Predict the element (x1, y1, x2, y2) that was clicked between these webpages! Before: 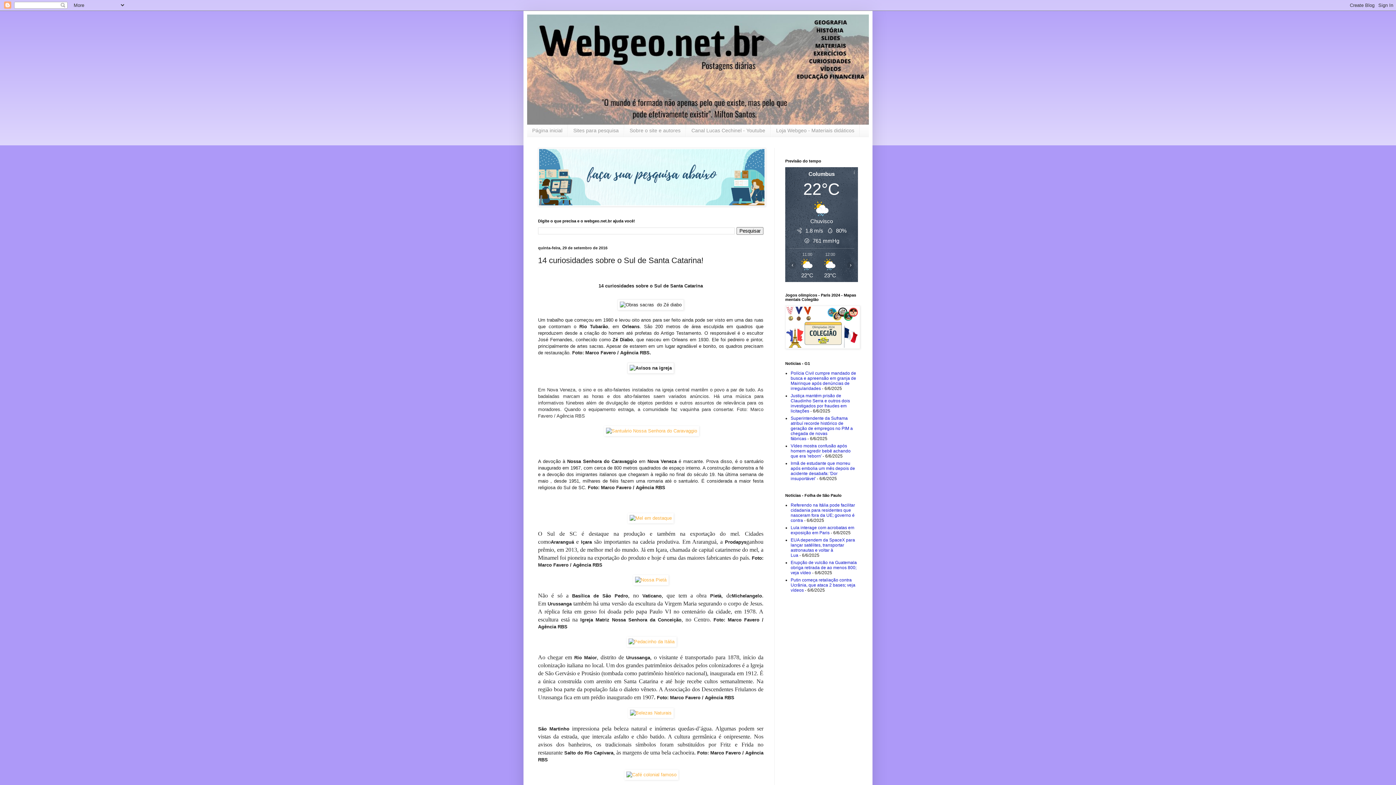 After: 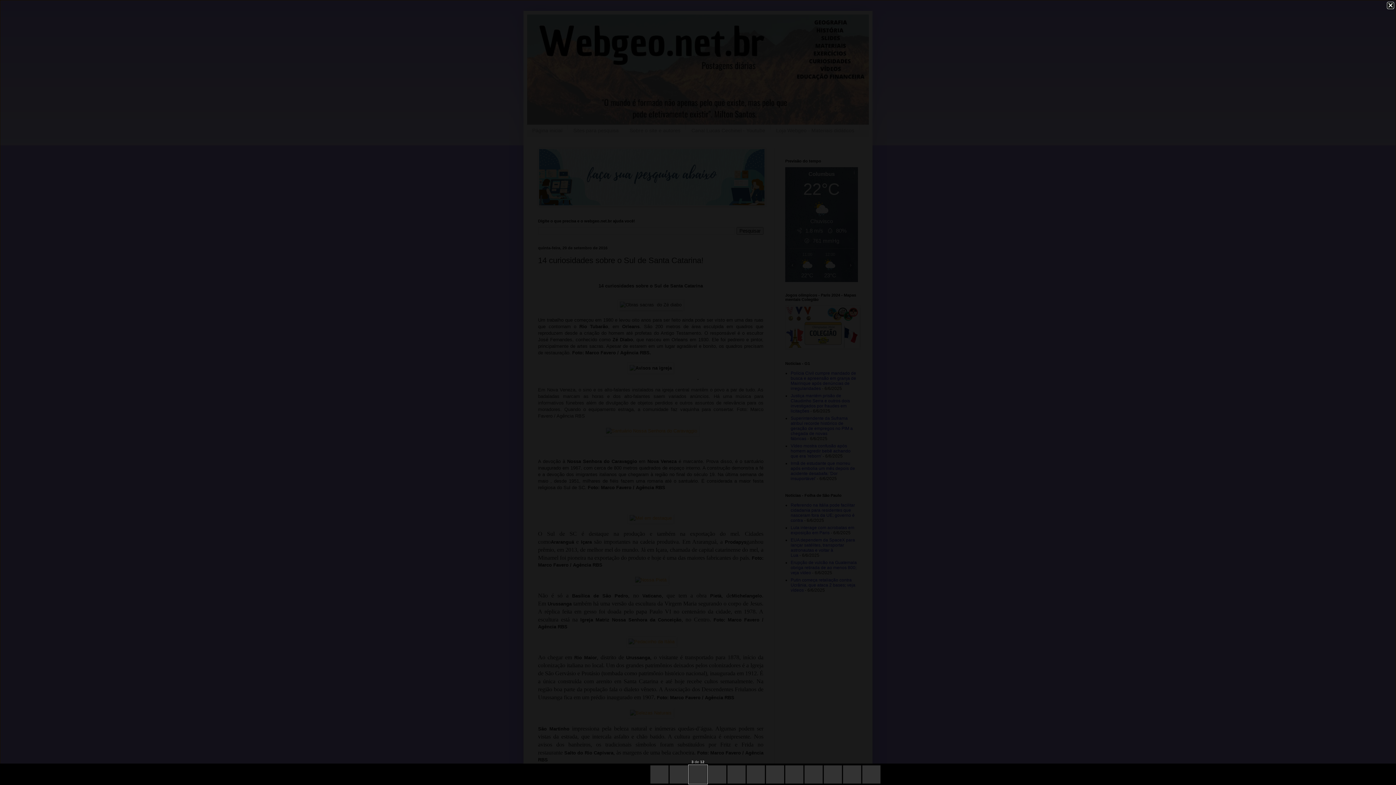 Action: bbox: (633, 577, 668, 582)